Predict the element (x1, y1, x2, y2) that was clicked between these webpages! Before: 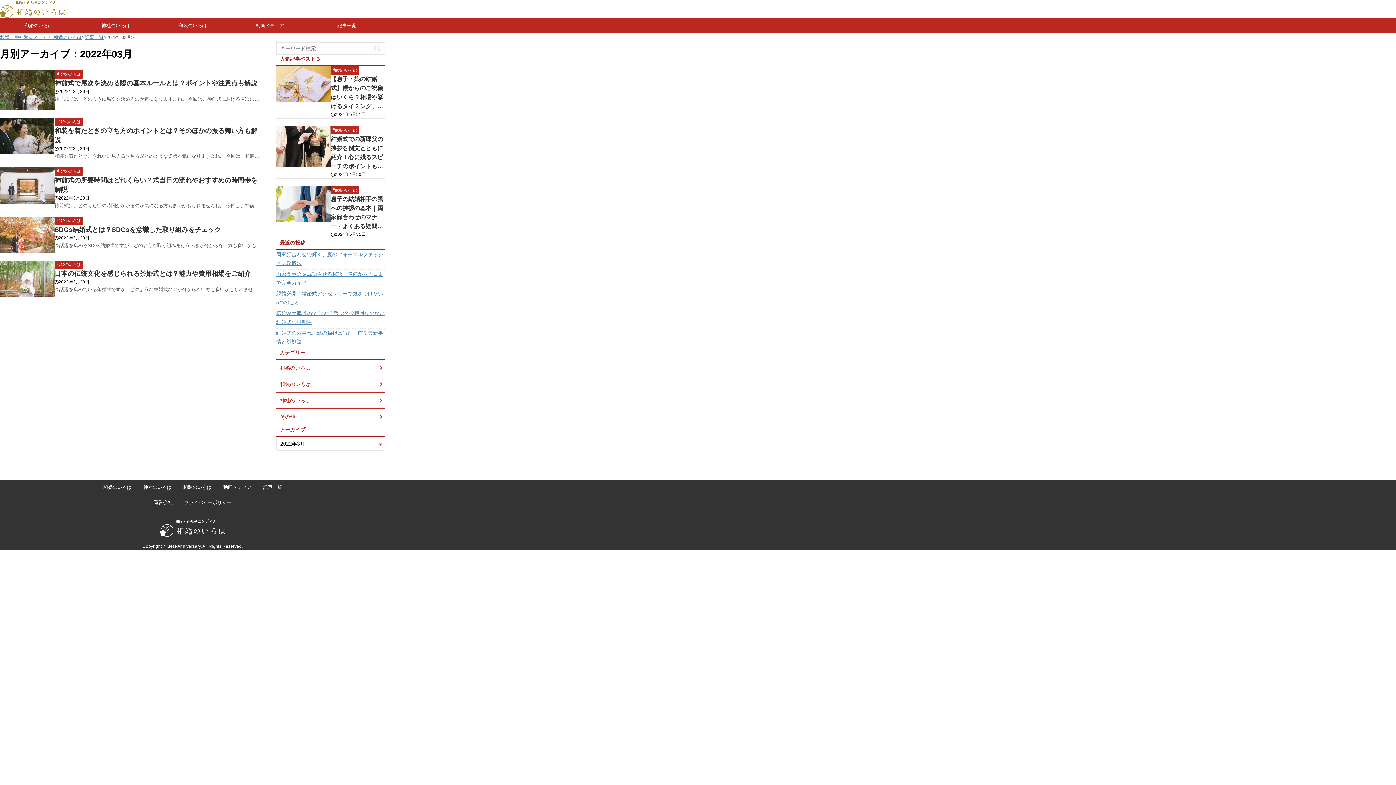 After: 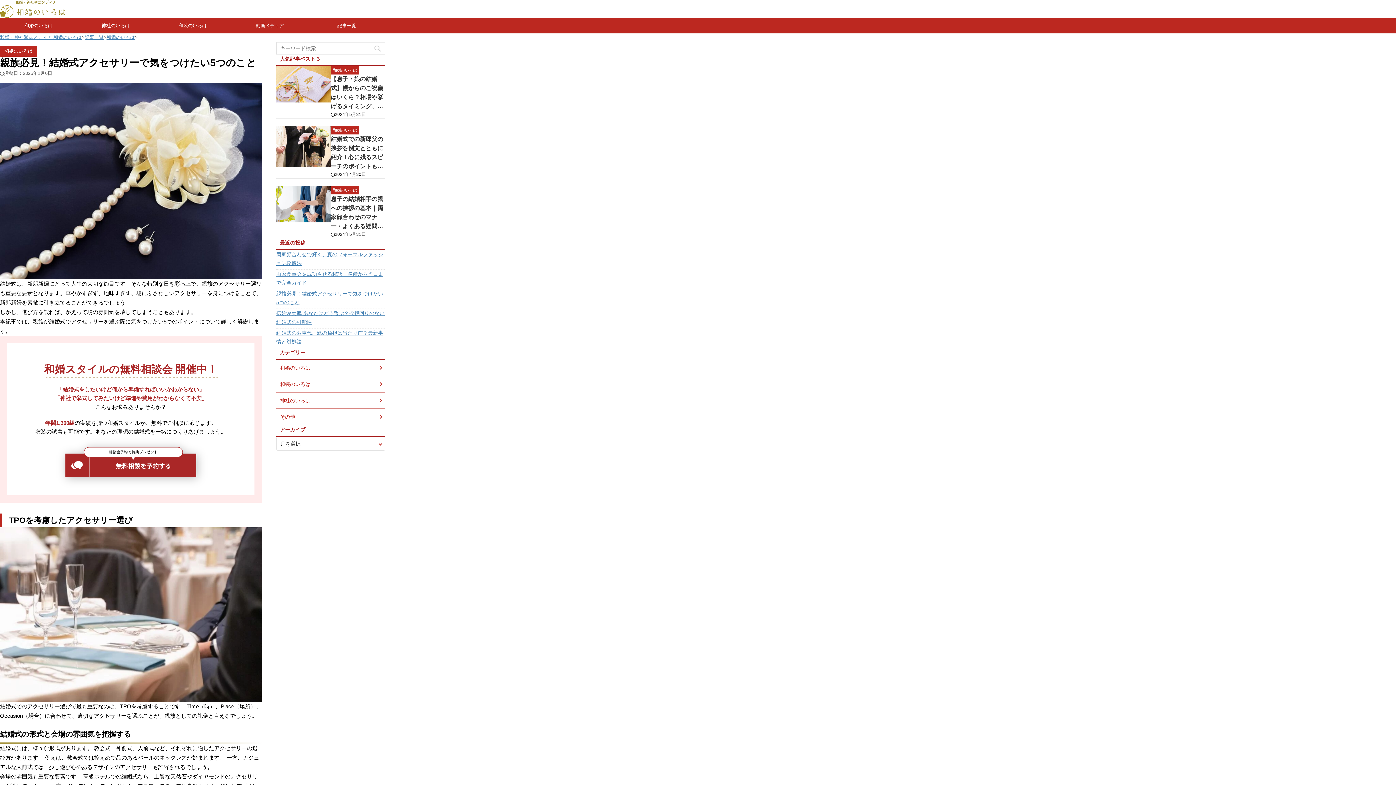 Action: bbox: (276, 289, 385, 306) label: 親族必見！結婚式アクセサリーで気をつけたい5つのこと